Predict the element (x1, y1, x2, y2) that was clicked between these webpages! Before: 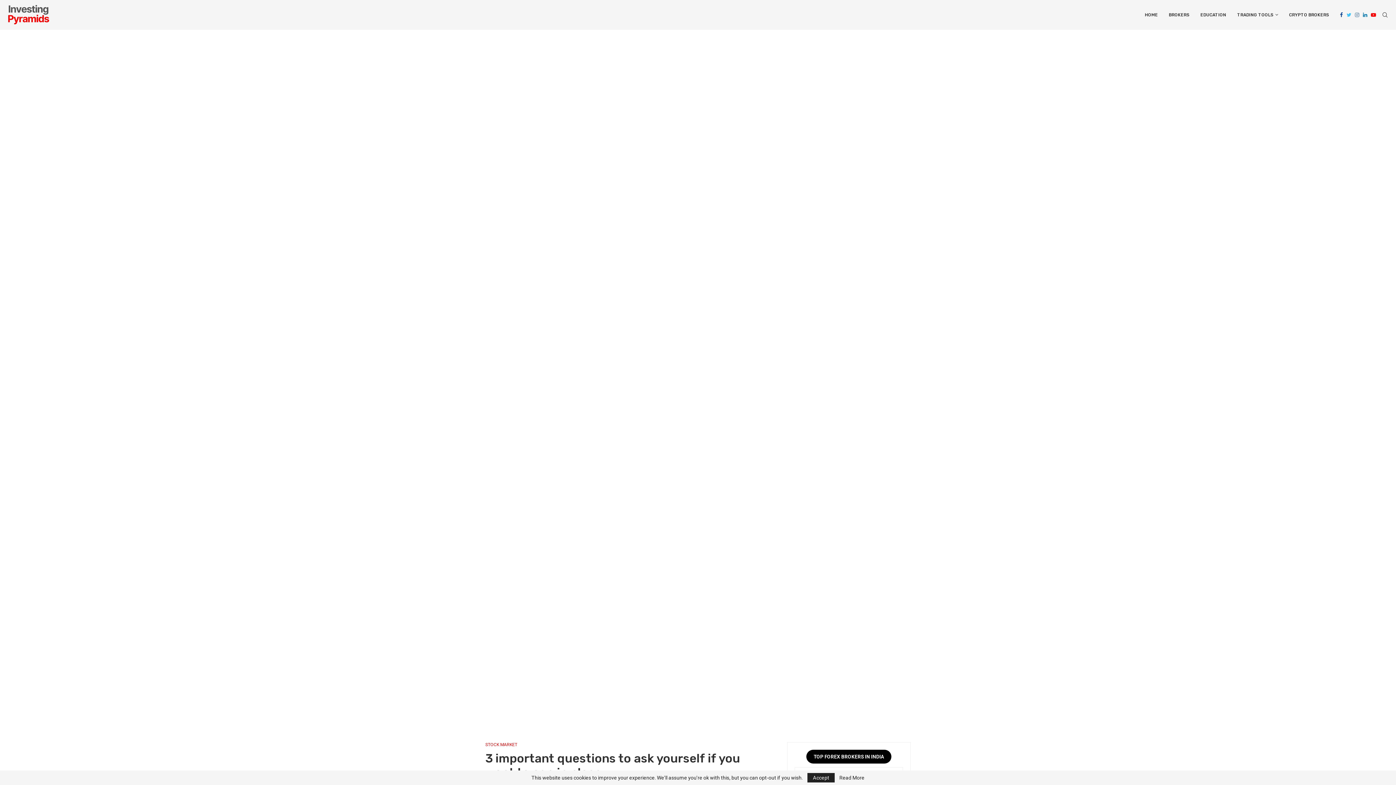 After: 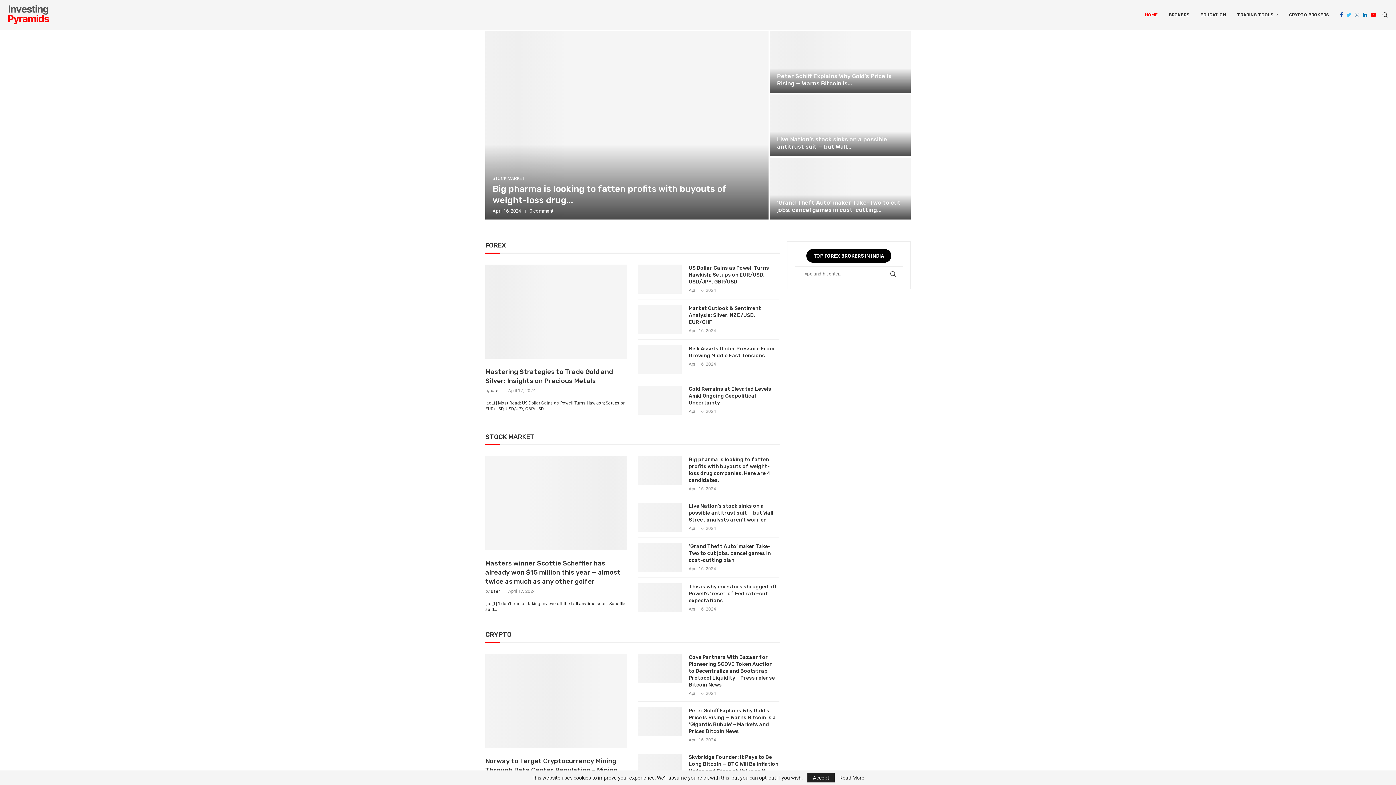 Action: bbox: (7, 0, 49, 29)